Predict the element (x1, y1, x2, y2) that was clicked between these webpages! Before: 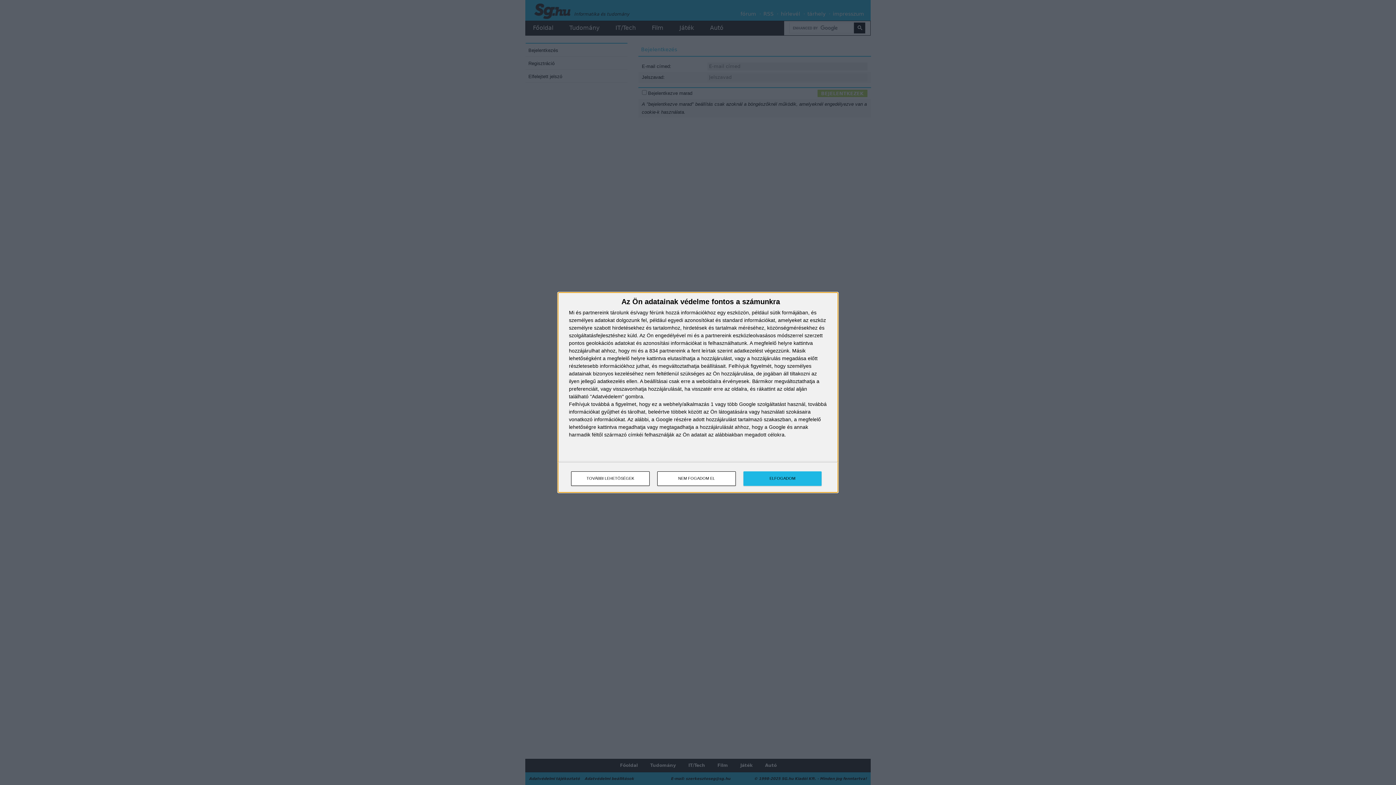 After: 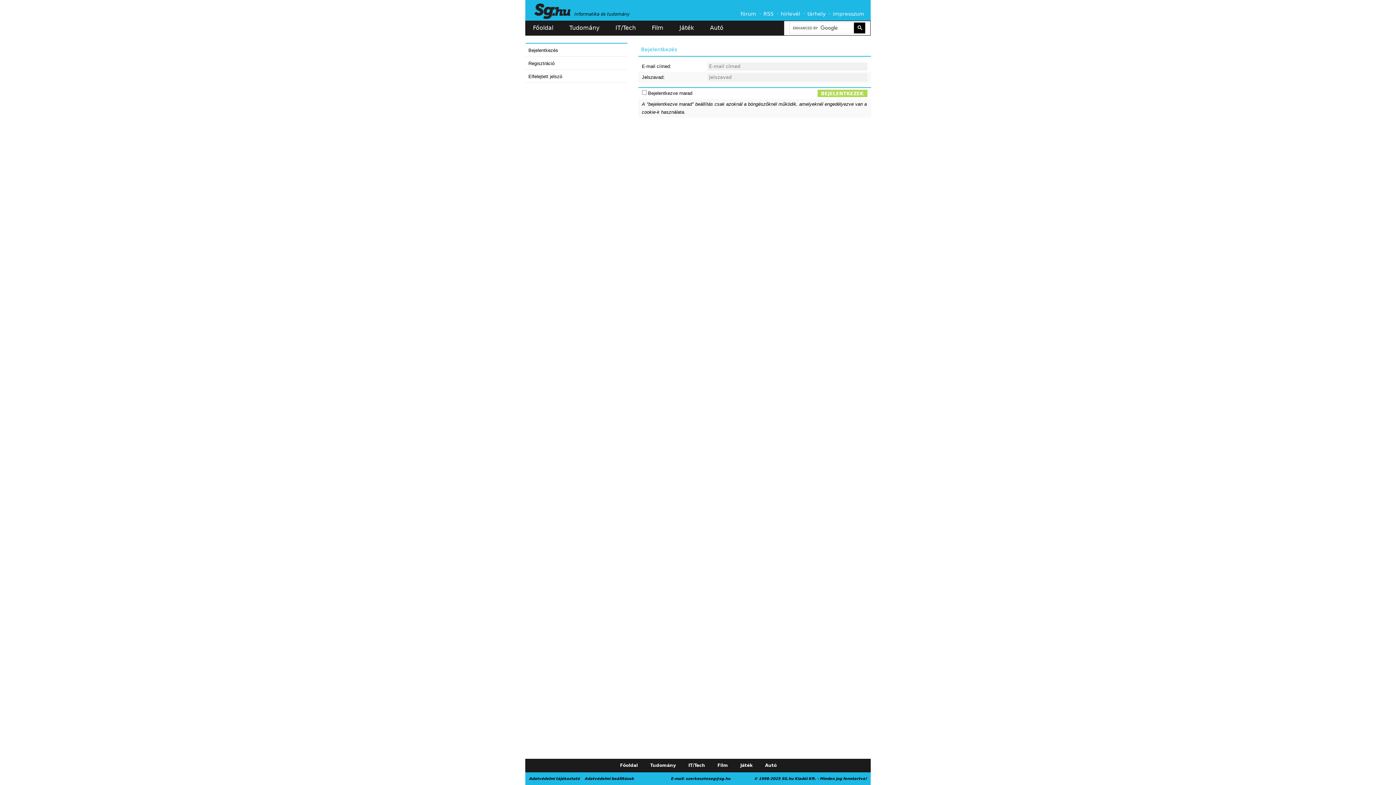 Action: bbox: (743, 471, 821, 486) label: ELFOGADOM